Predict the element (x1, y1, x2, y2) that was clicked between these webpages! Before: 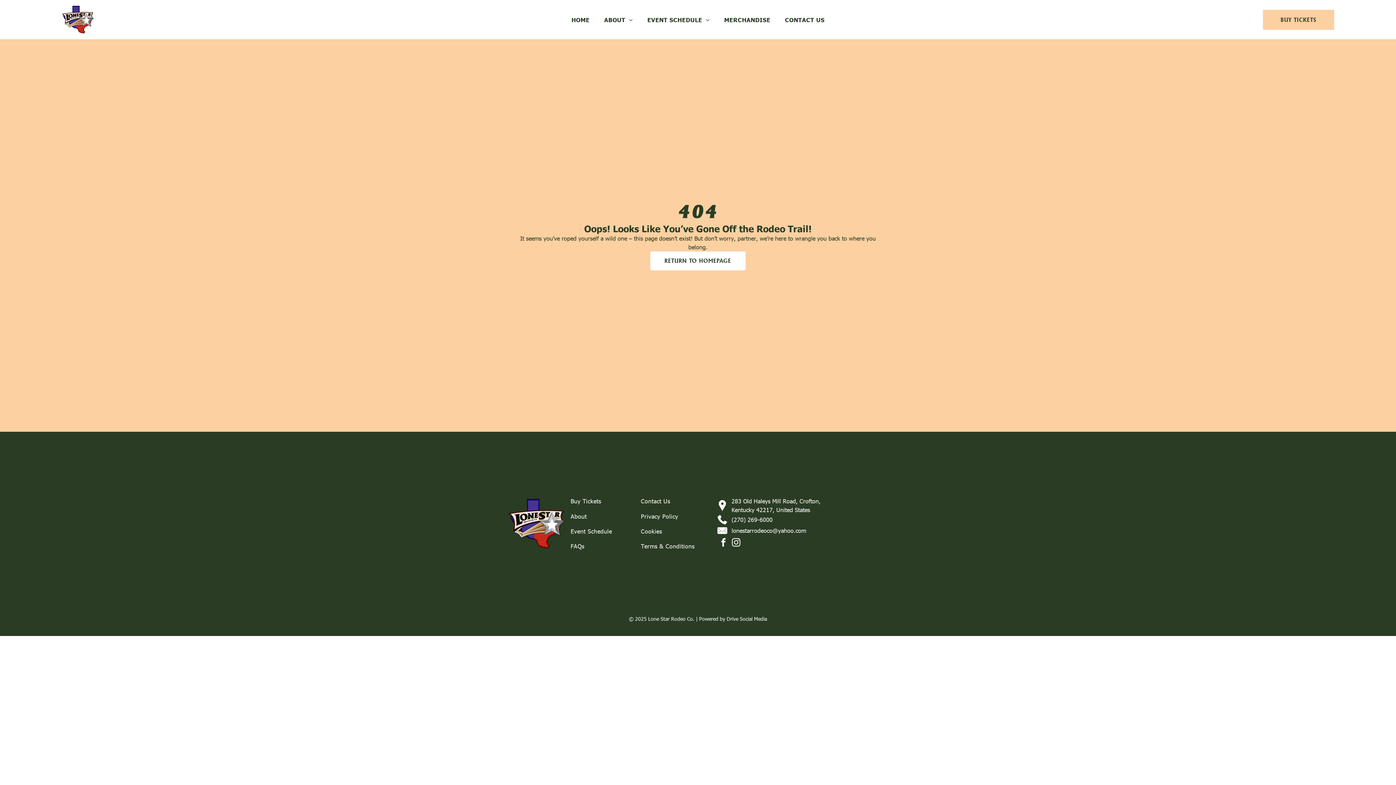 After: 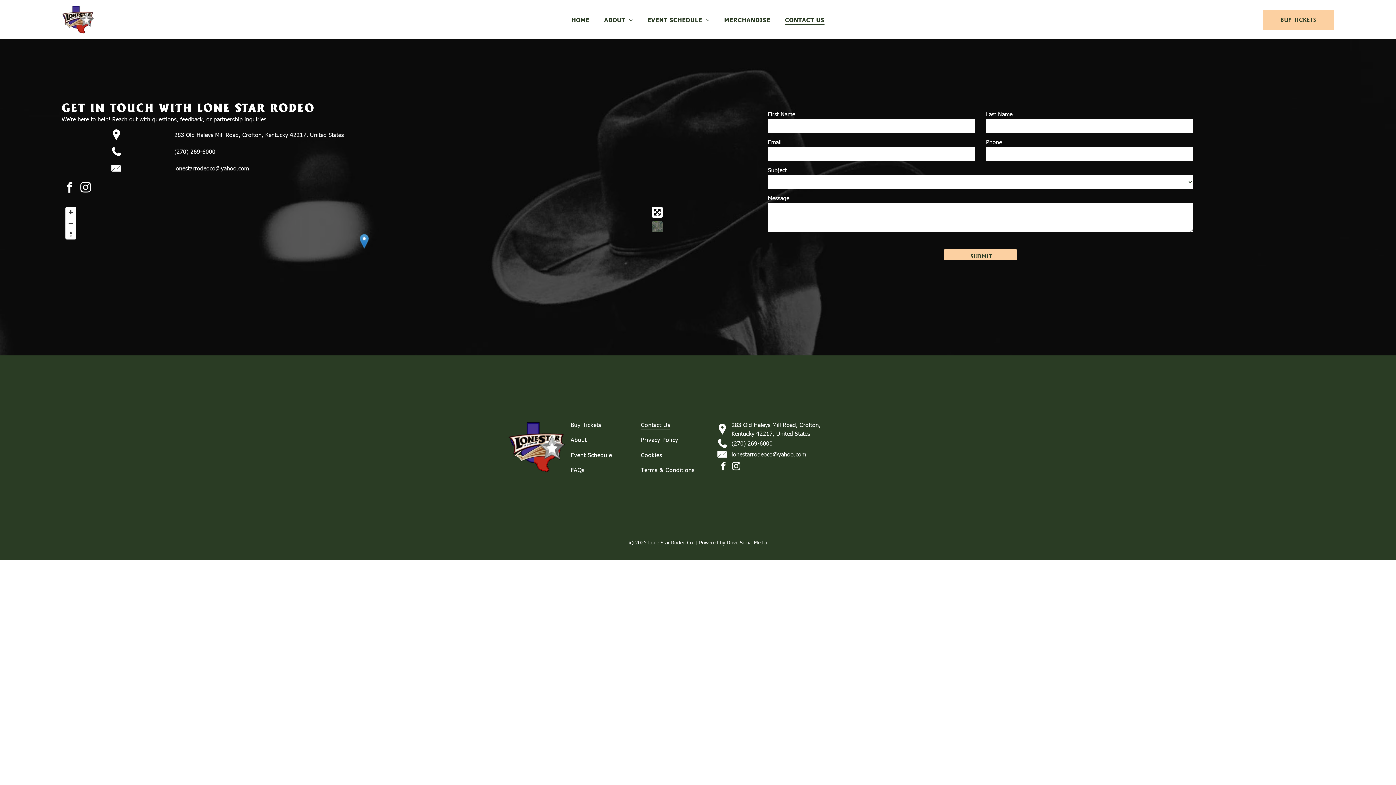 Action: bbox: (641, 493, 717, 508) label: Contact Us